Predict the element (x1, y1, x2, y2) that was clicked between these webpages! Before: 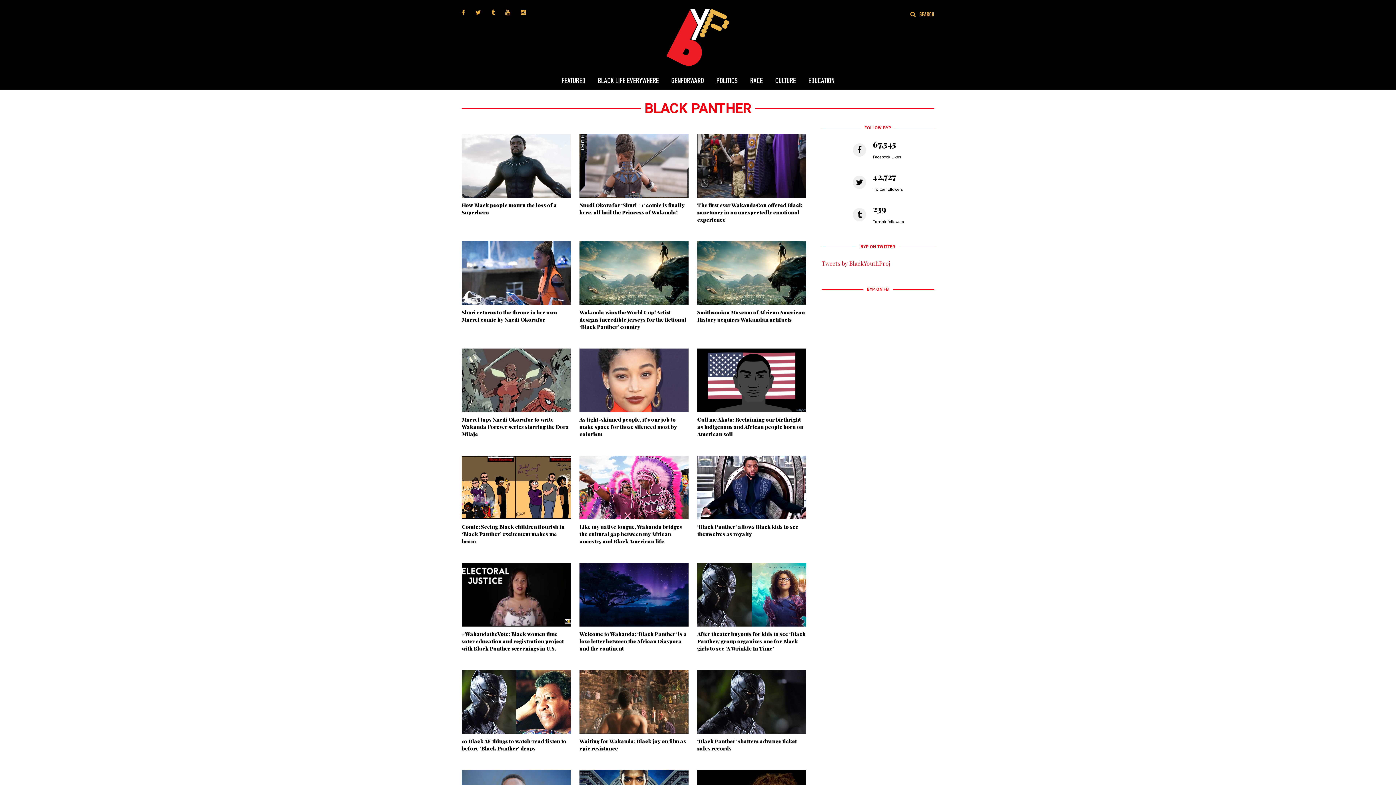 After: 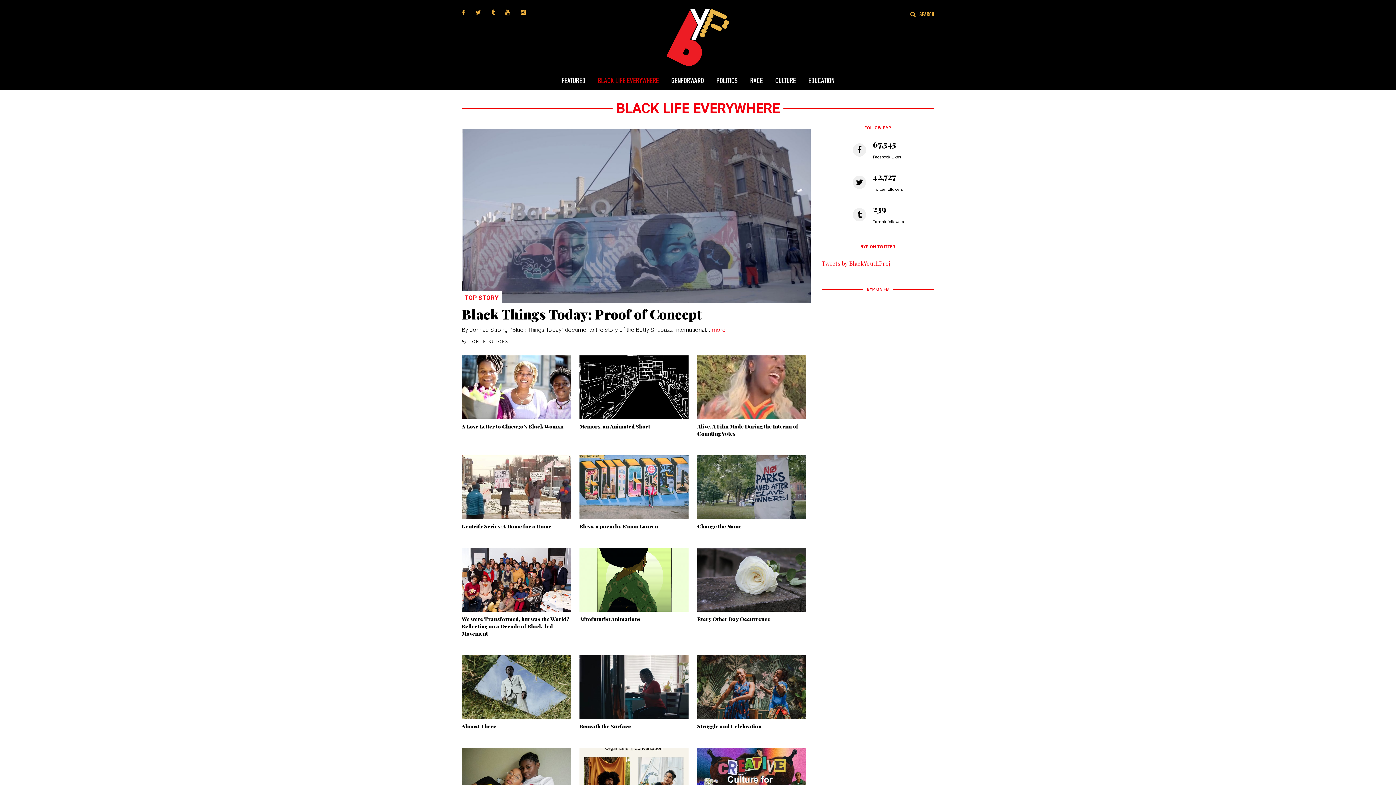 Action: label: BLACK LIFE EVERYWHERE bbox: (592, 69, 664, 92)